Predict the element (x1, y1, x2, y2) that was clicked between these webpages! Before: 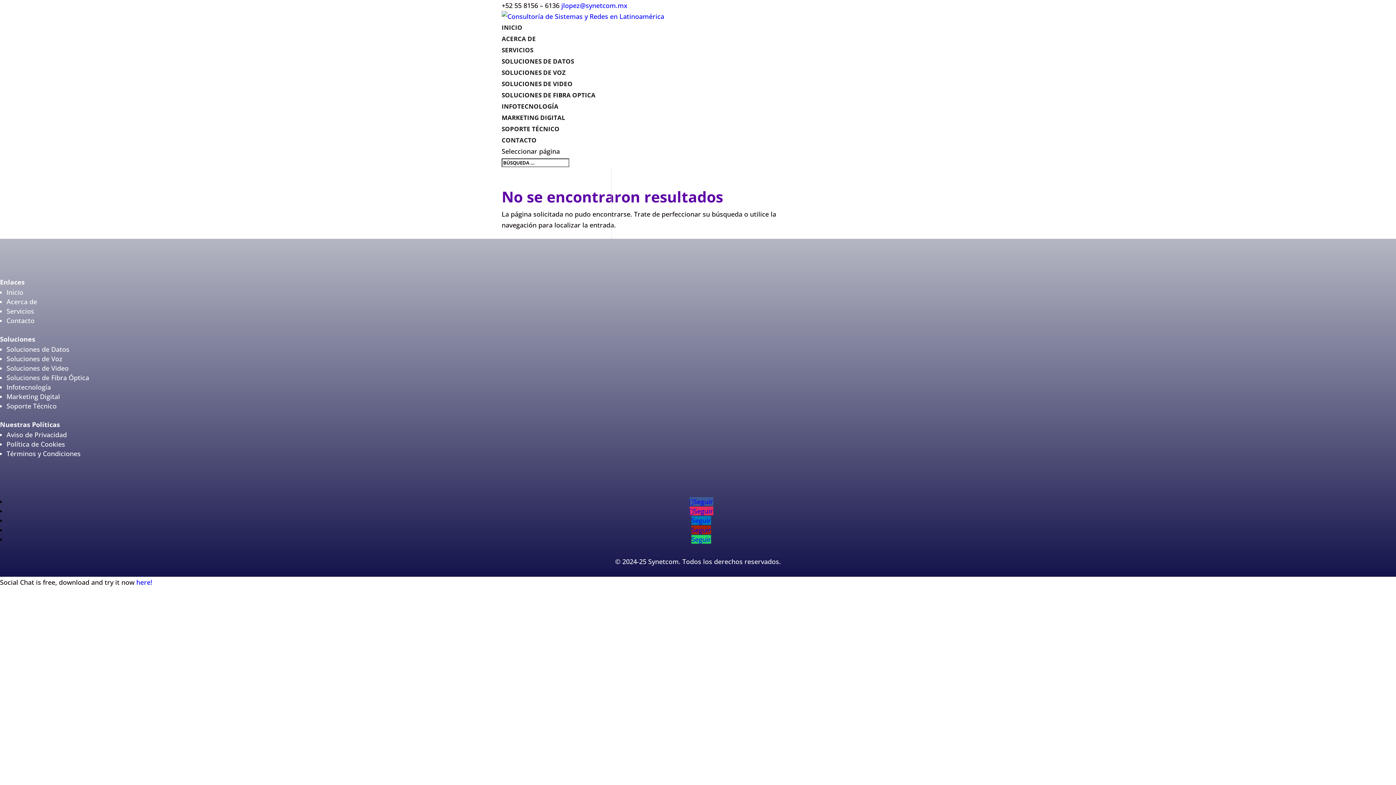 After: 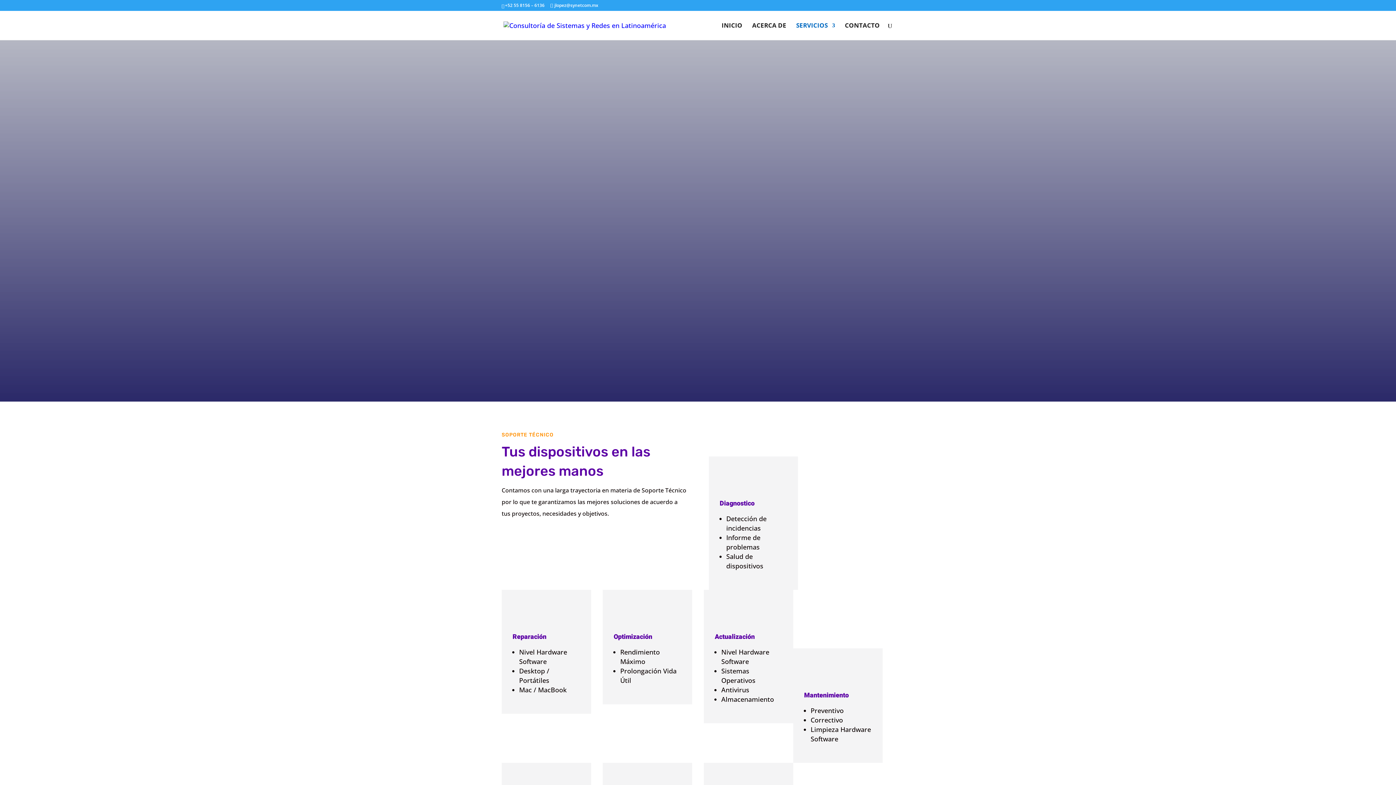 Action: bbox: (501, 124, 559, 133) label: SOPORTE TÉCNICO